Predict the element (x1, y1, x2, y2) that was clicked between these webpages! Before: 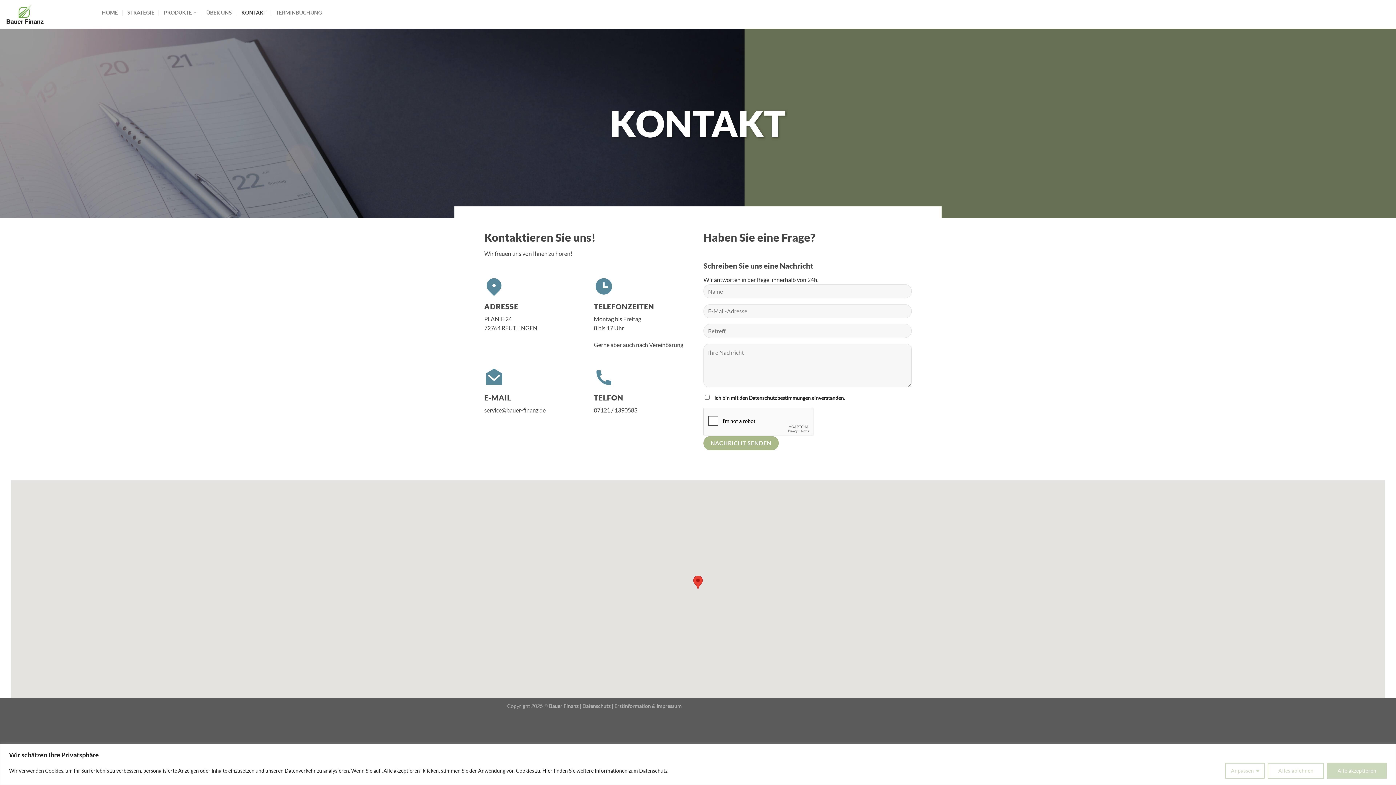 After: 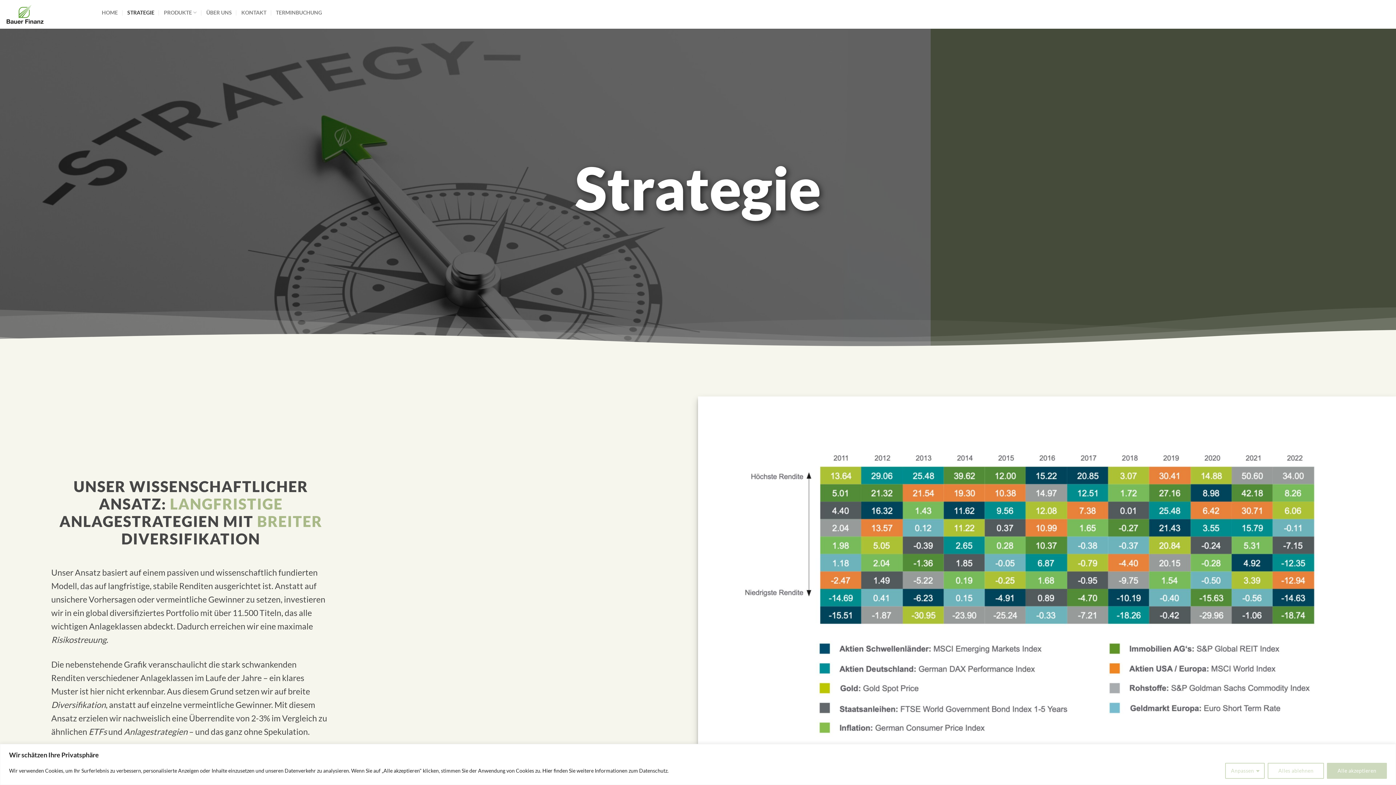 Action: bbox: (127, -3, 154, 28) label: STRATEGIE